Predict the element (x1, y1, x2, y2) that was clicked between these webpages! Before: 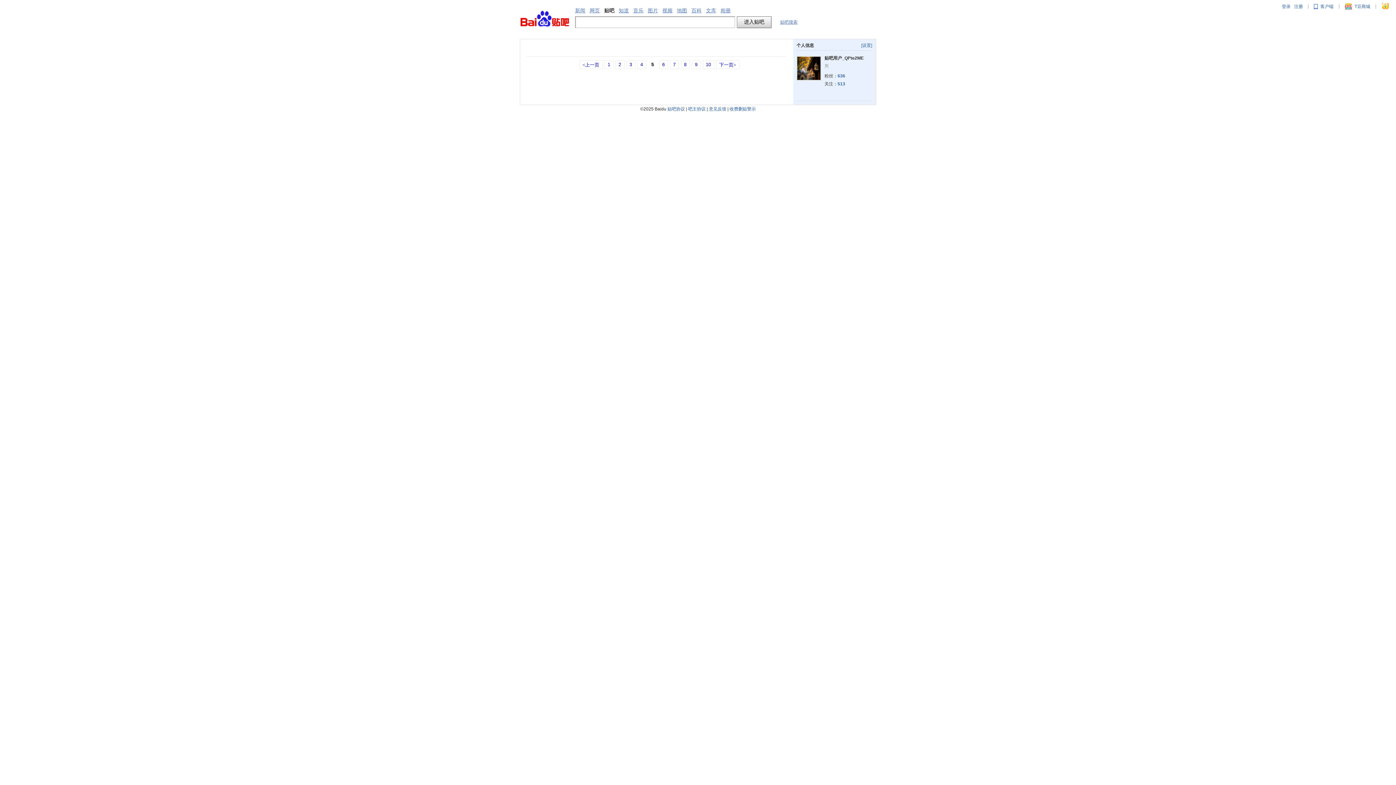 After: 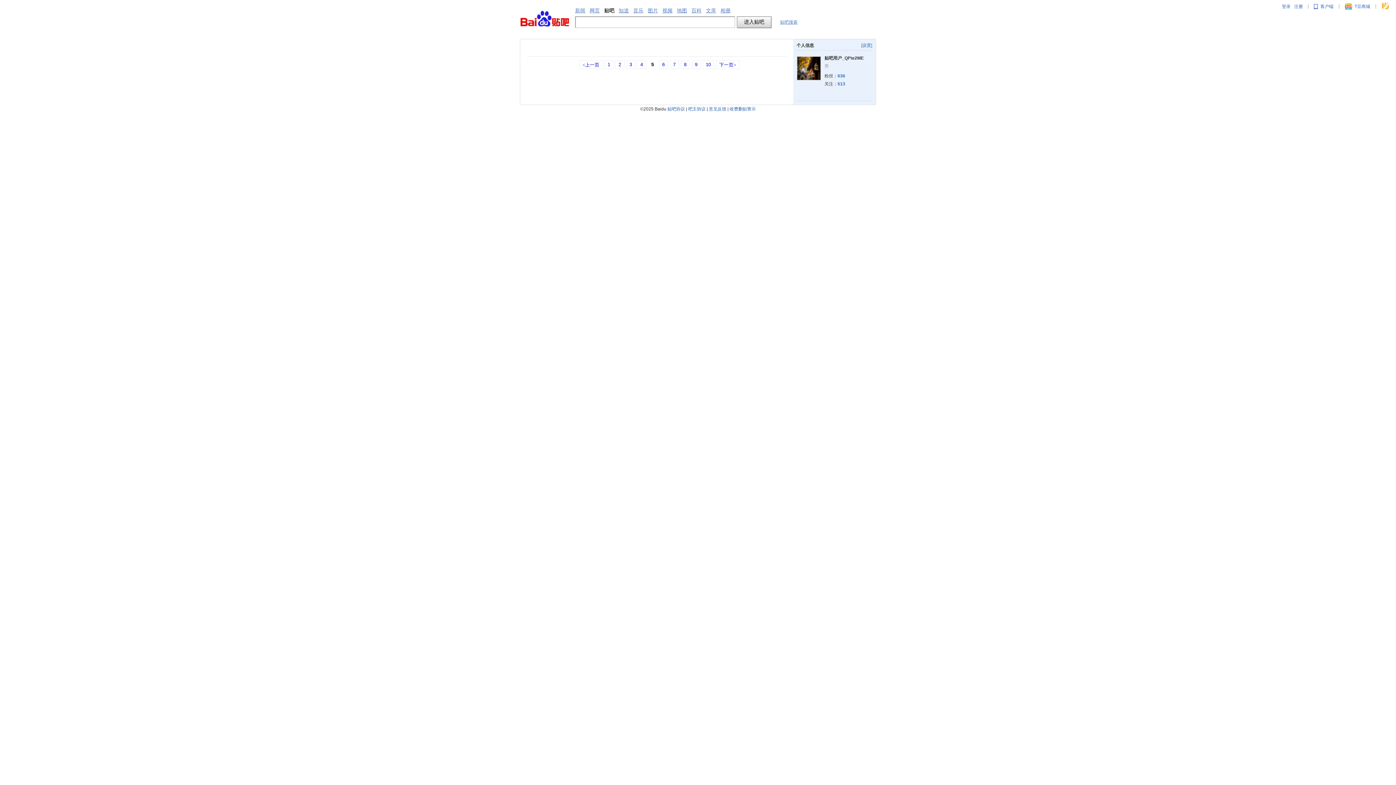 Action: label: 吧主协议 bbox: (688, 106, 705, 111)